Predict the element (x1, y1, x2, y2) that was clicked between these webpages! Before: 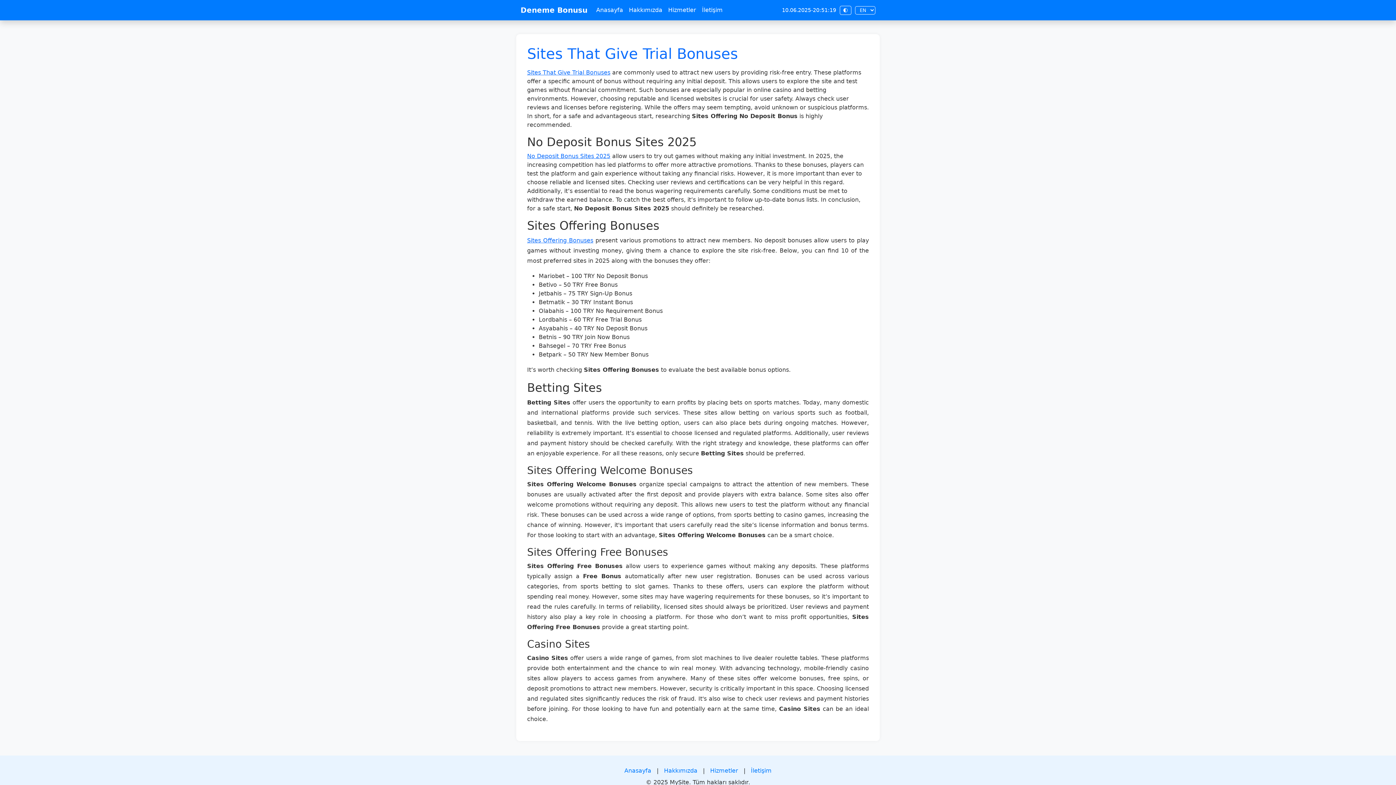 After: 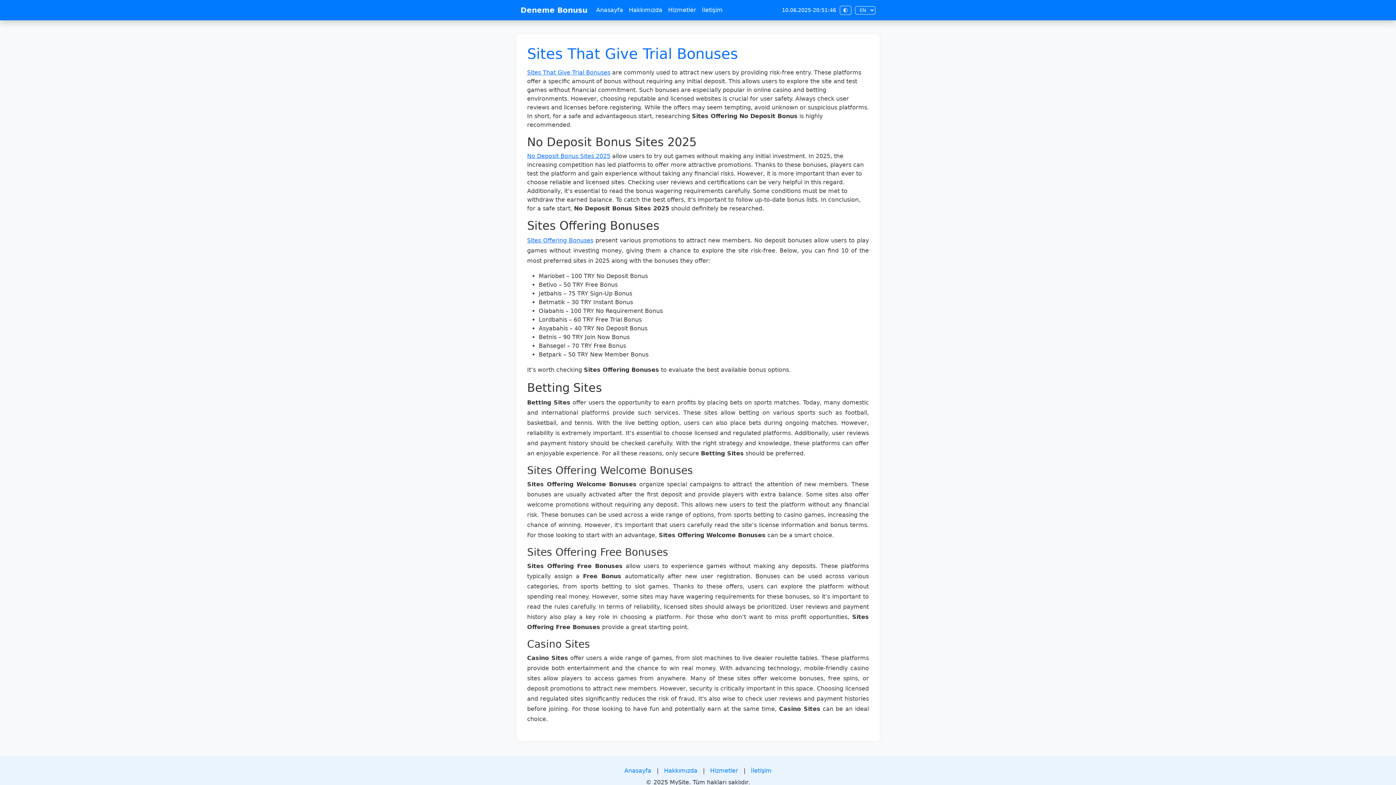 Action: bbox: (710, 767, 738, 774) label: Hizmetler